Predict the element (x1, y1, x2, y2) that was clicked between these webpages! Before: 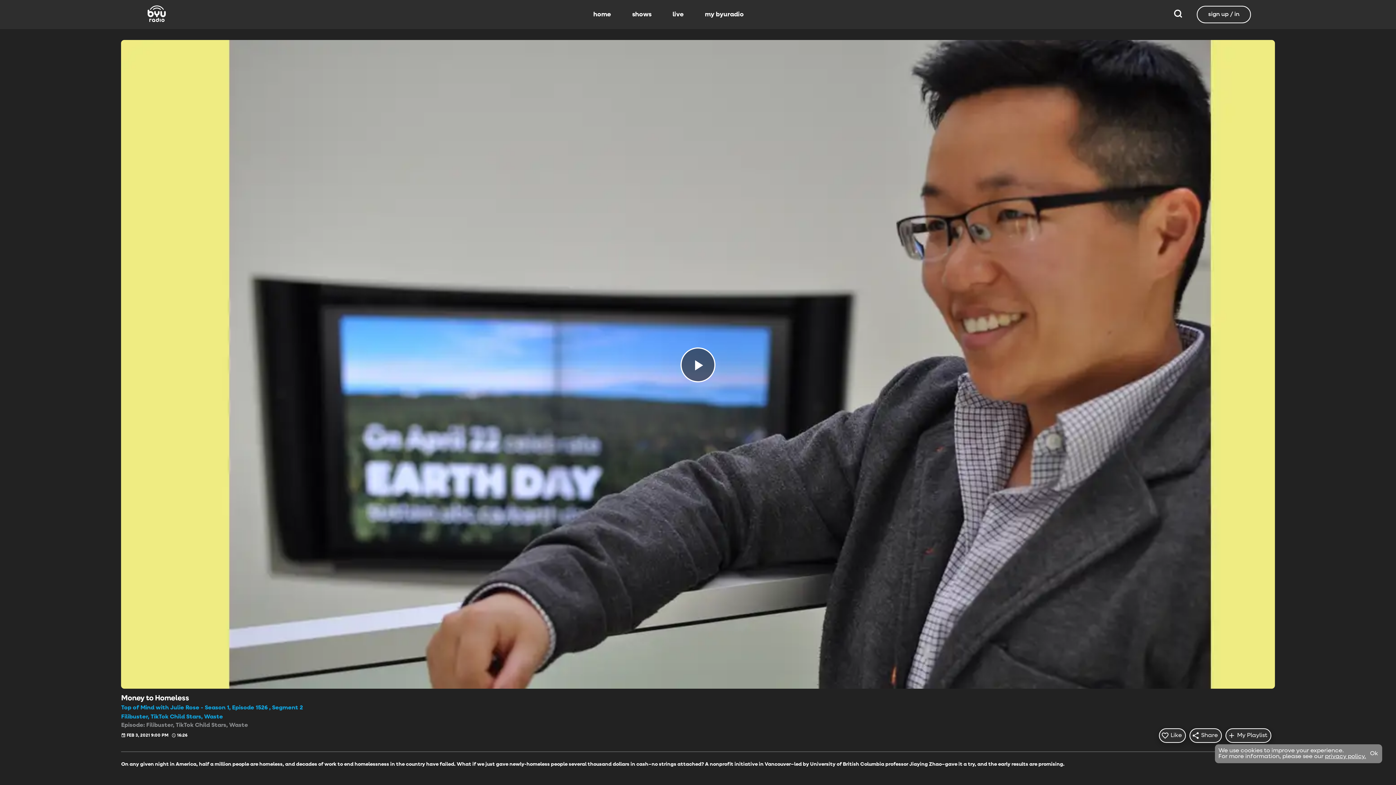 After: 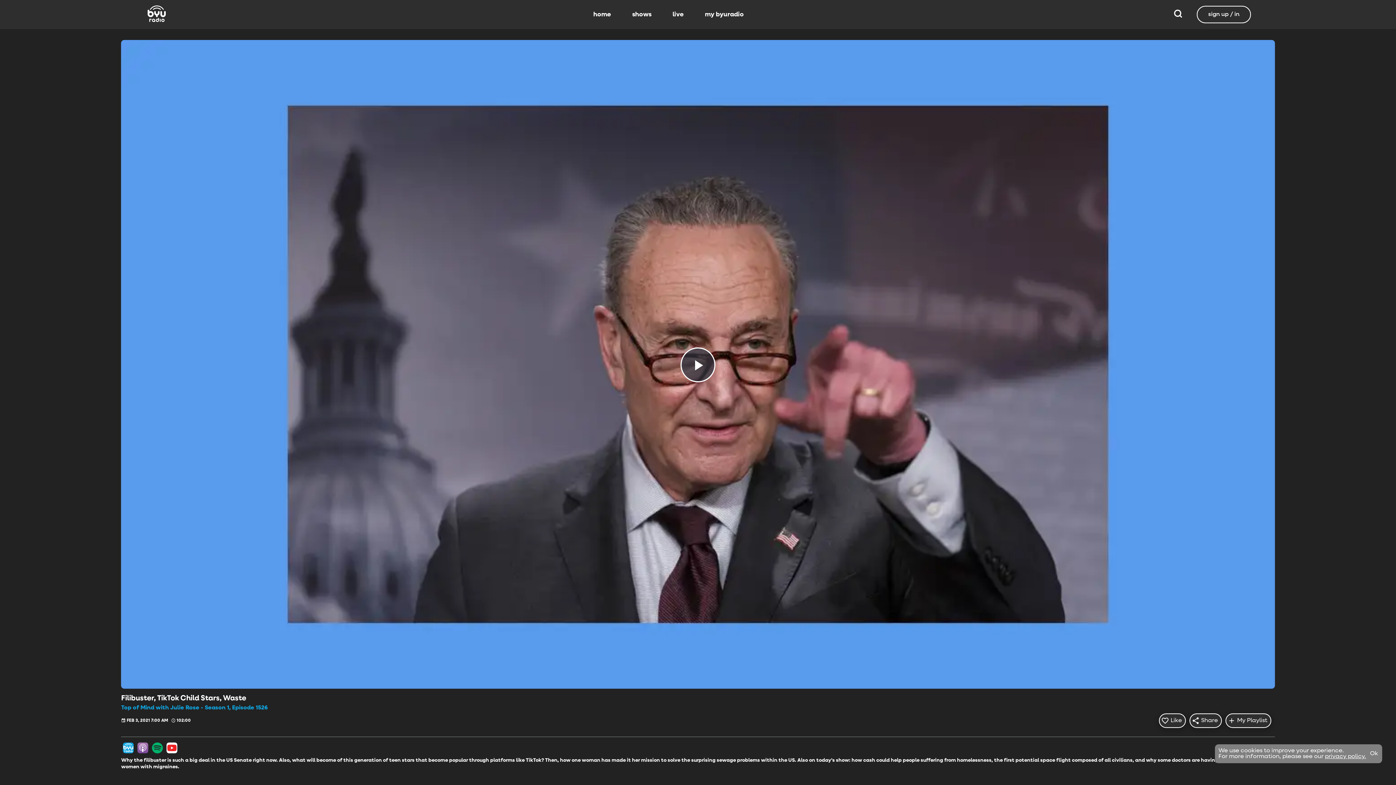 Action: label: Filibuster, TikTok Child Stars, Waste bbox: (121, 713, 1275, 721)